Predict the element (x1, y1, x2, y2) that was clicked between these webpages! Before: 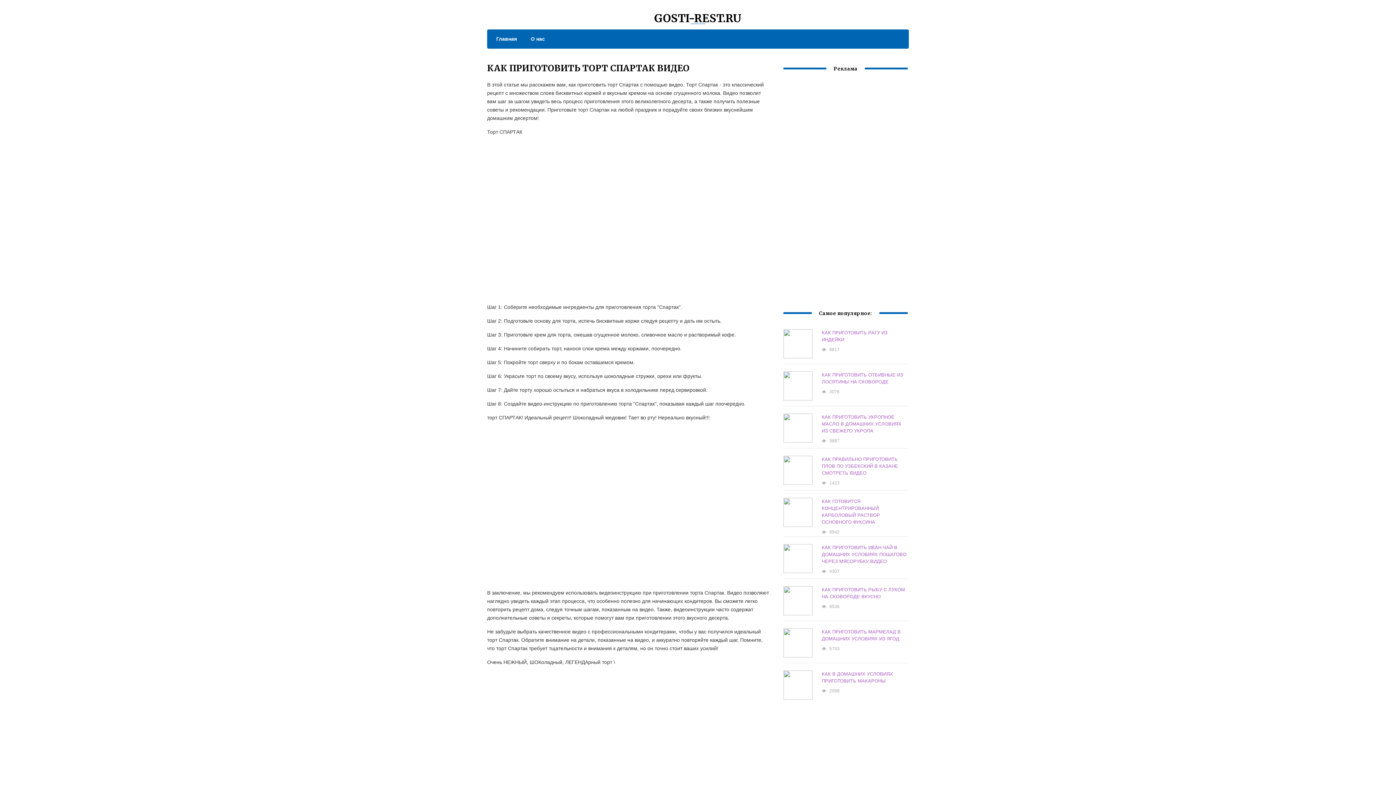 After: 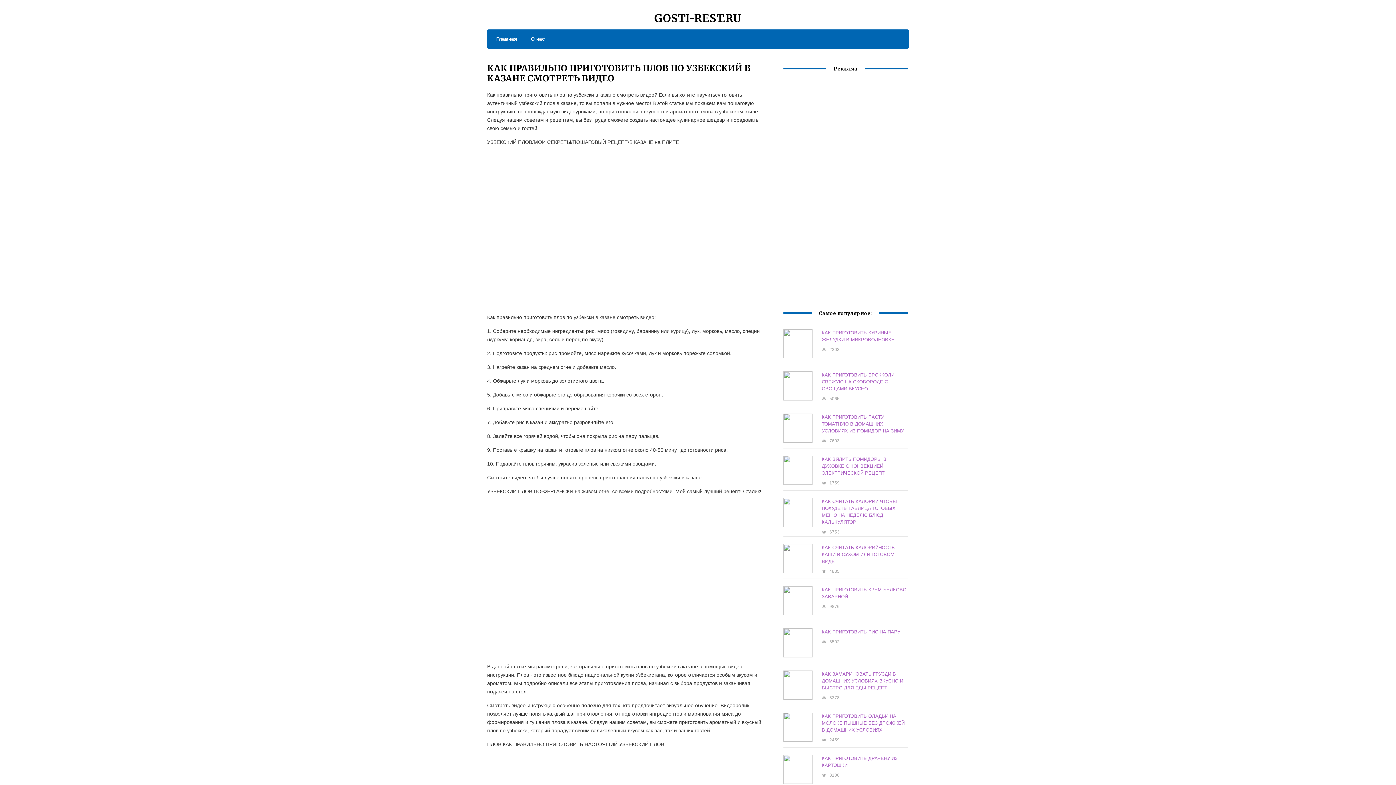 Action: label: КАК ПРАВИЛЬНО ПРИГОТОВИТЬ ПЛОВ ПО УЗБЕКСКИЙ В КАЗАНЕ СМОТРЕТЬ ВИДЕО bbox: (821, 456, 898, 476)